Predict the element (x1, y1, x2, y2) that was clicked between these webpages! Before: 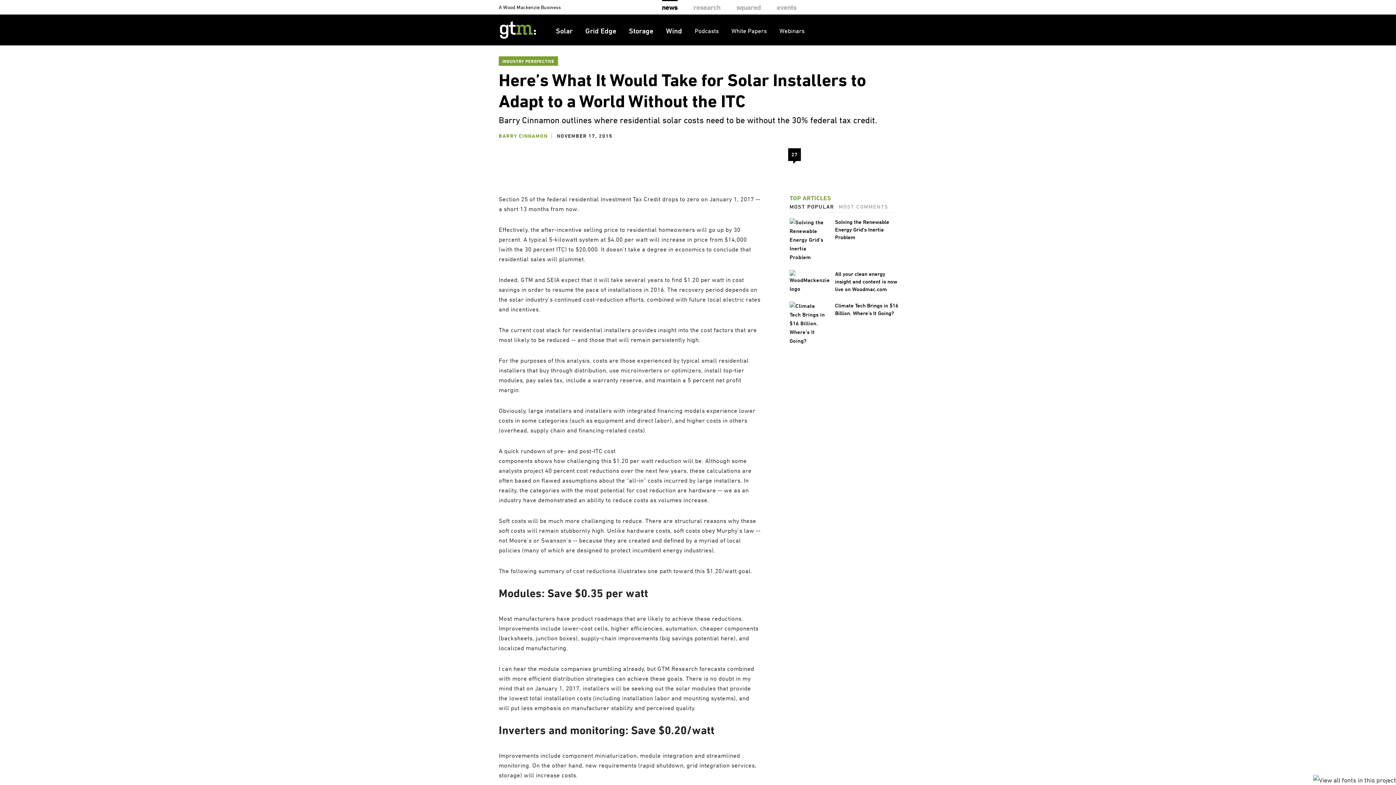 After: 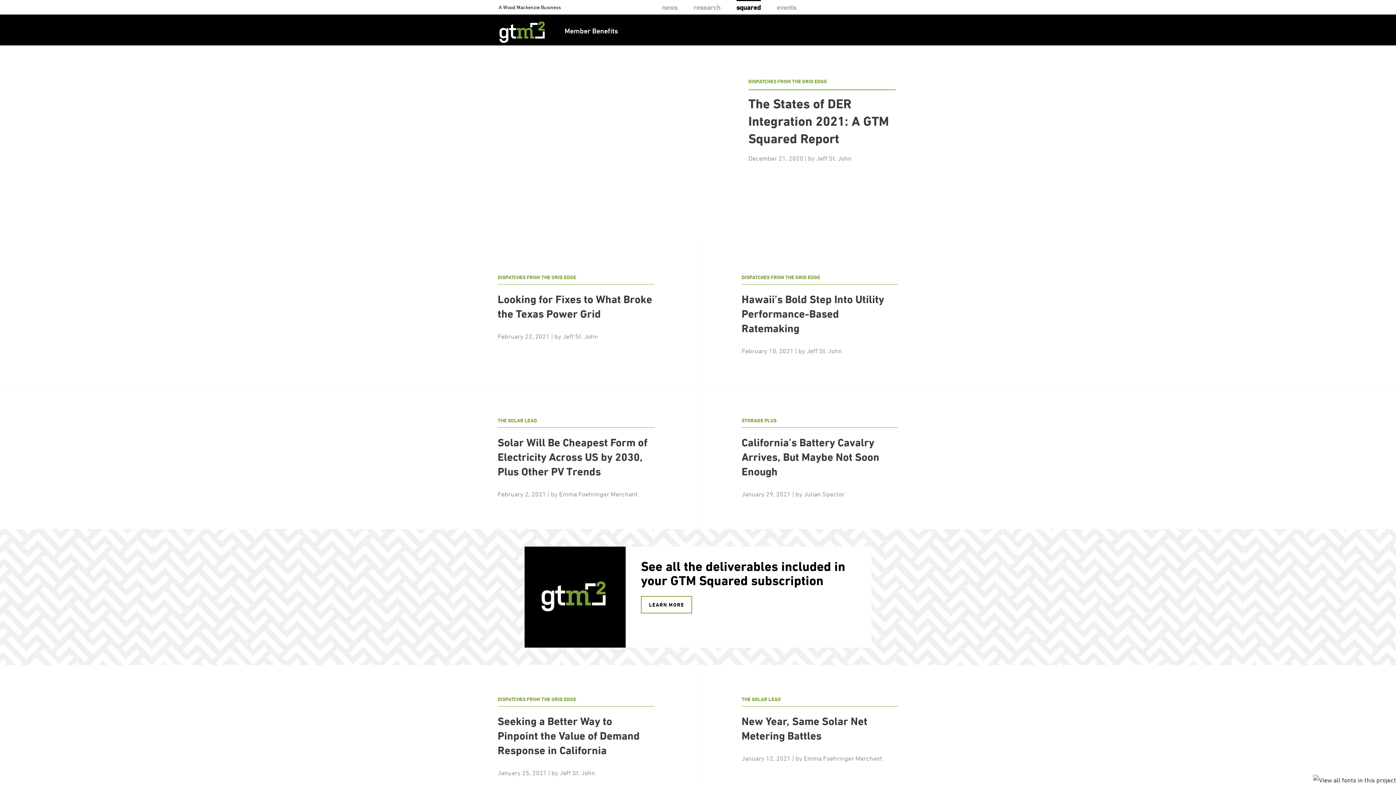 Action: label: squared bbox: (736, 0, 760, 14)